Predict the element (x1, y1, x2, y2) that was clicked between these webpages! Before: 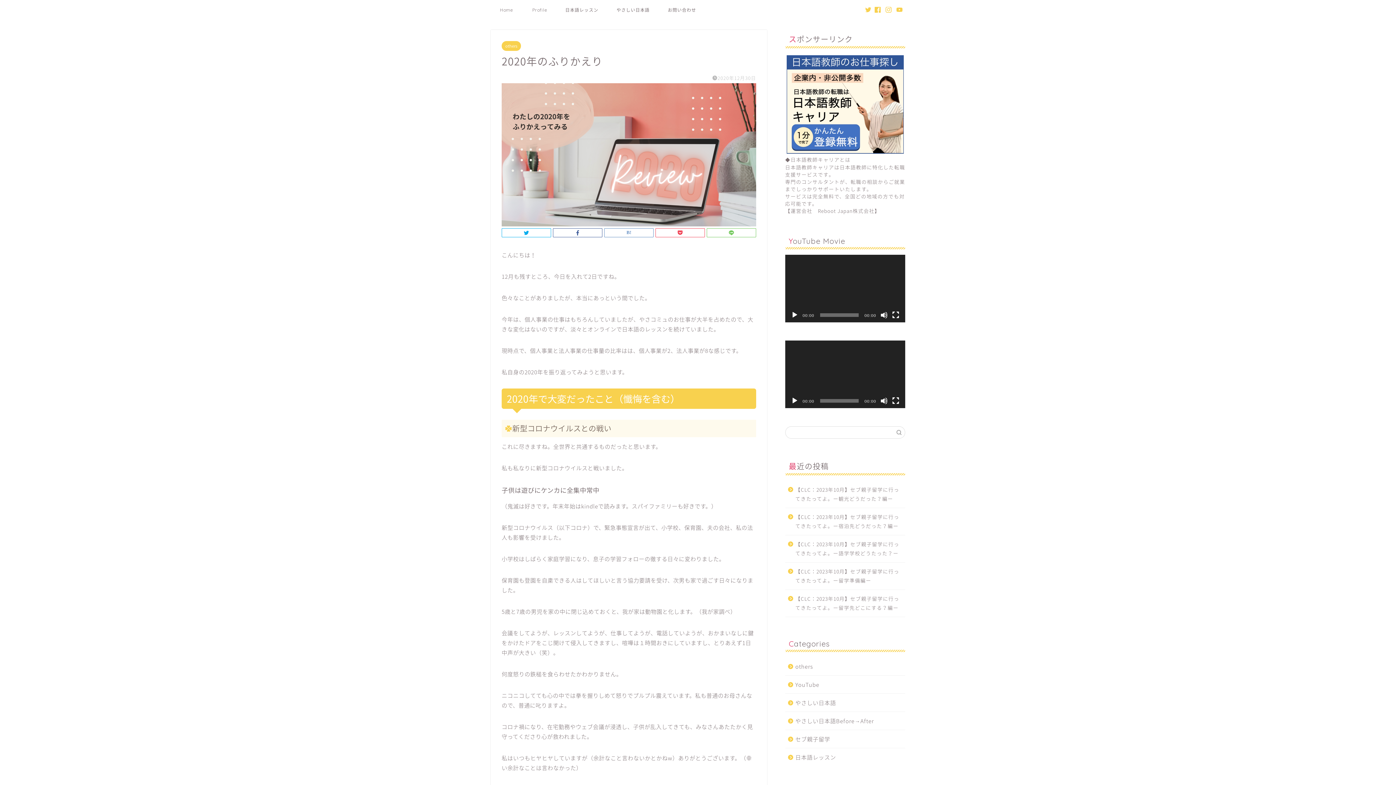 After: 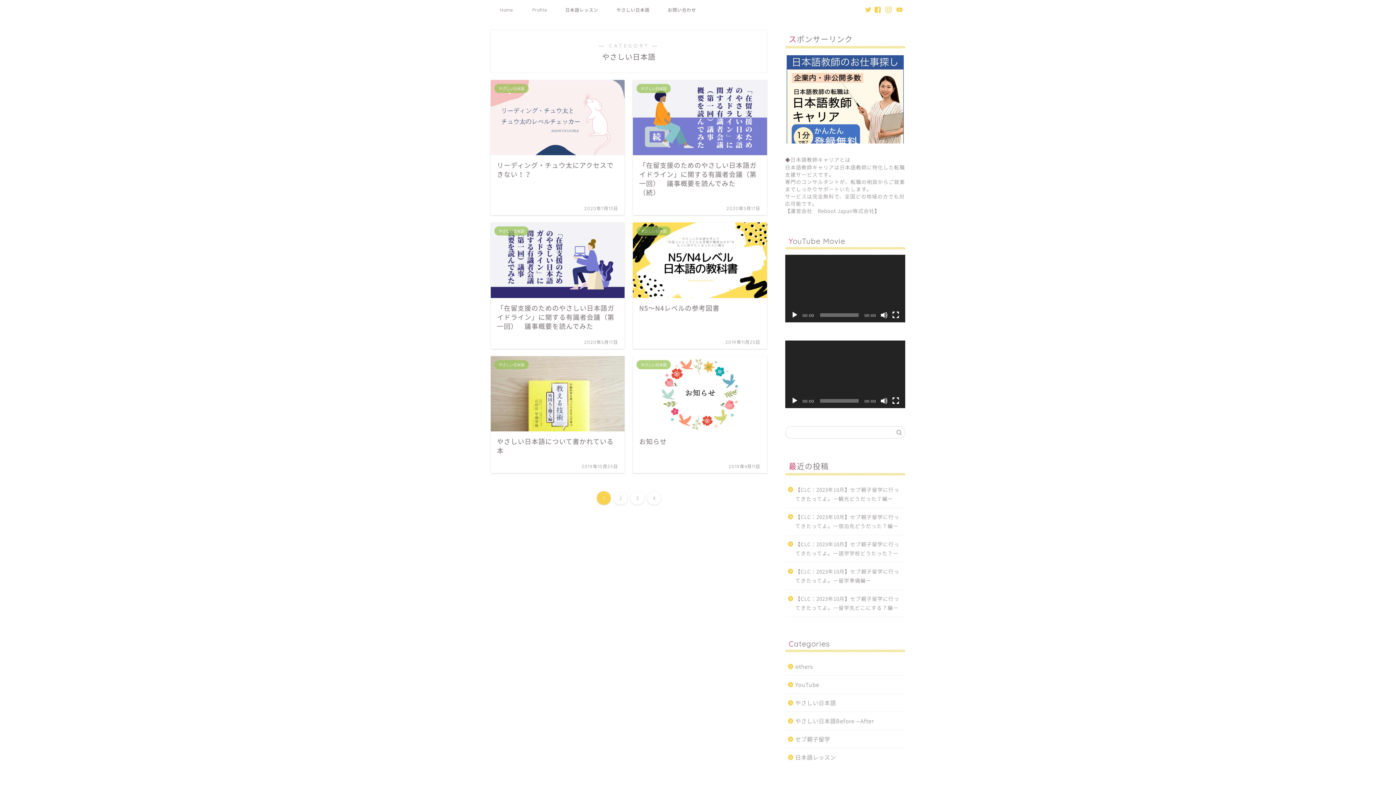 Action: bbox: (785, 694, 904, 711) label: やさしい日本語